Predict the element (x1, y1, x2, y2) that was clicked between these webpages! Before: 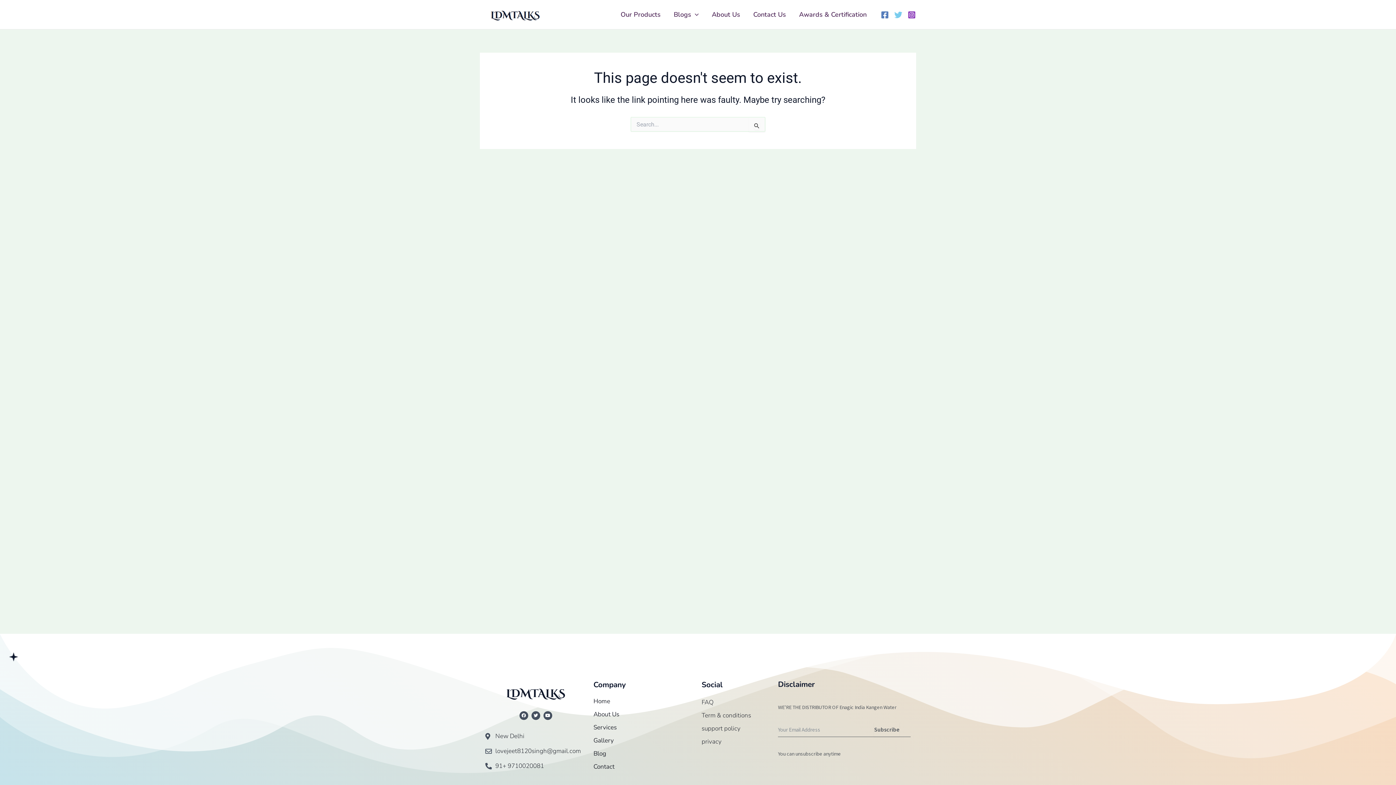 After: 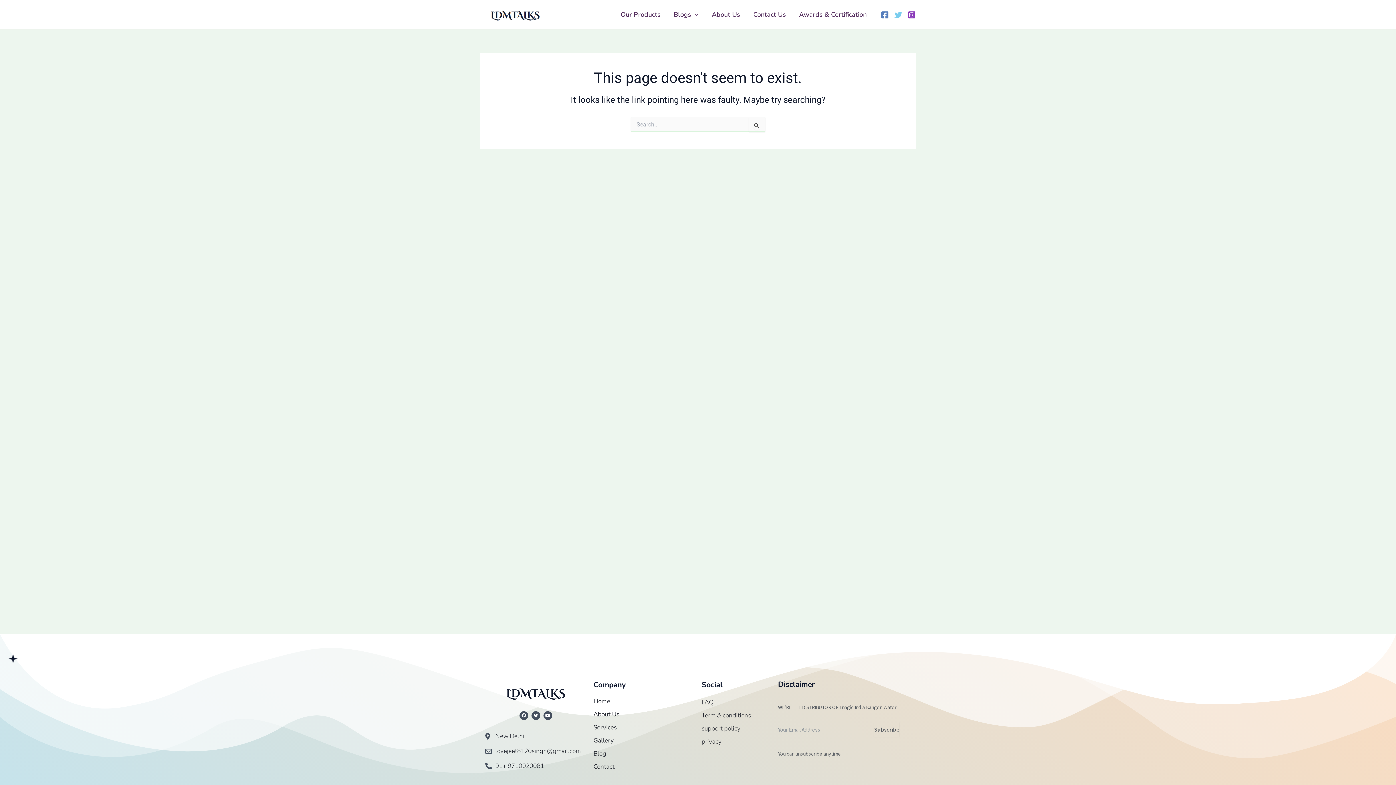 Action: label: Instagram bbox: (907, 10, 916, 19)